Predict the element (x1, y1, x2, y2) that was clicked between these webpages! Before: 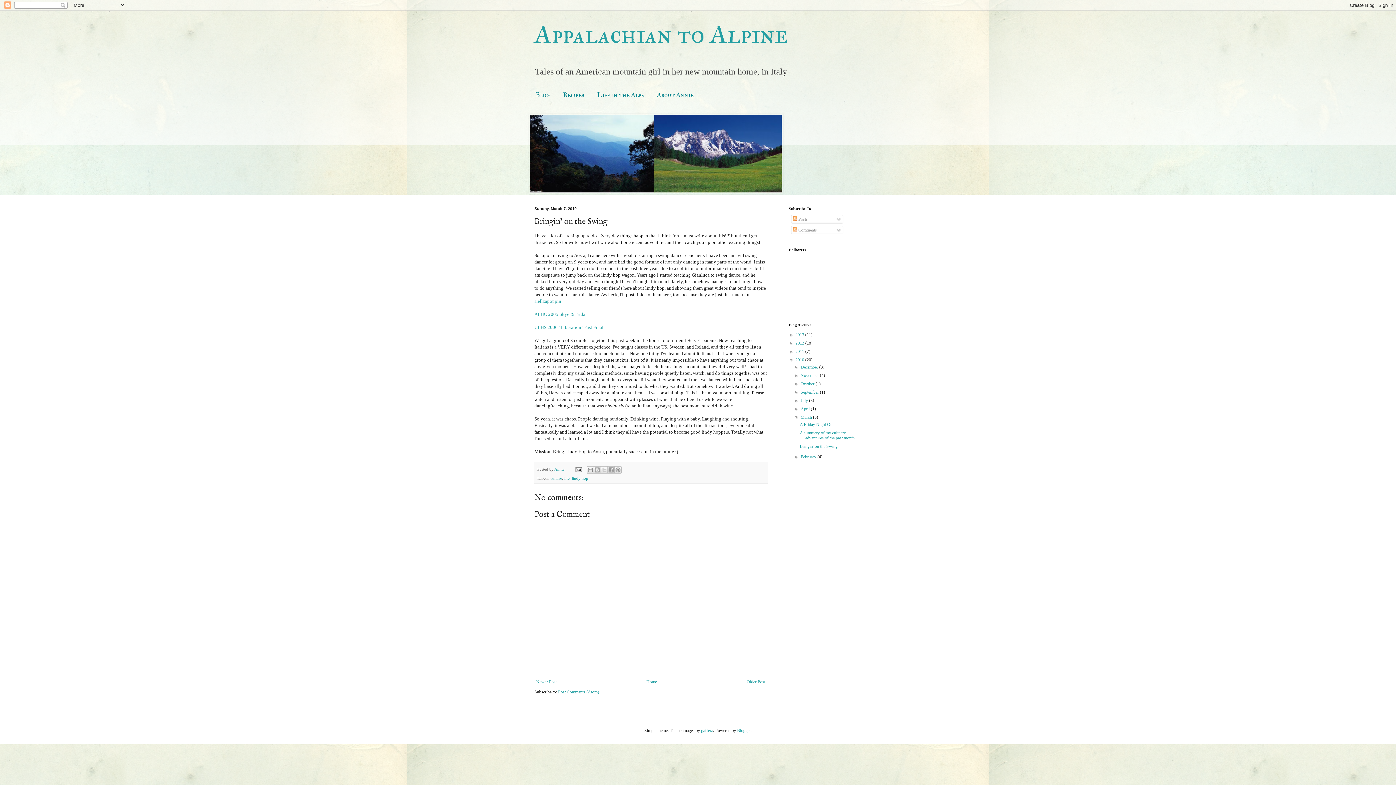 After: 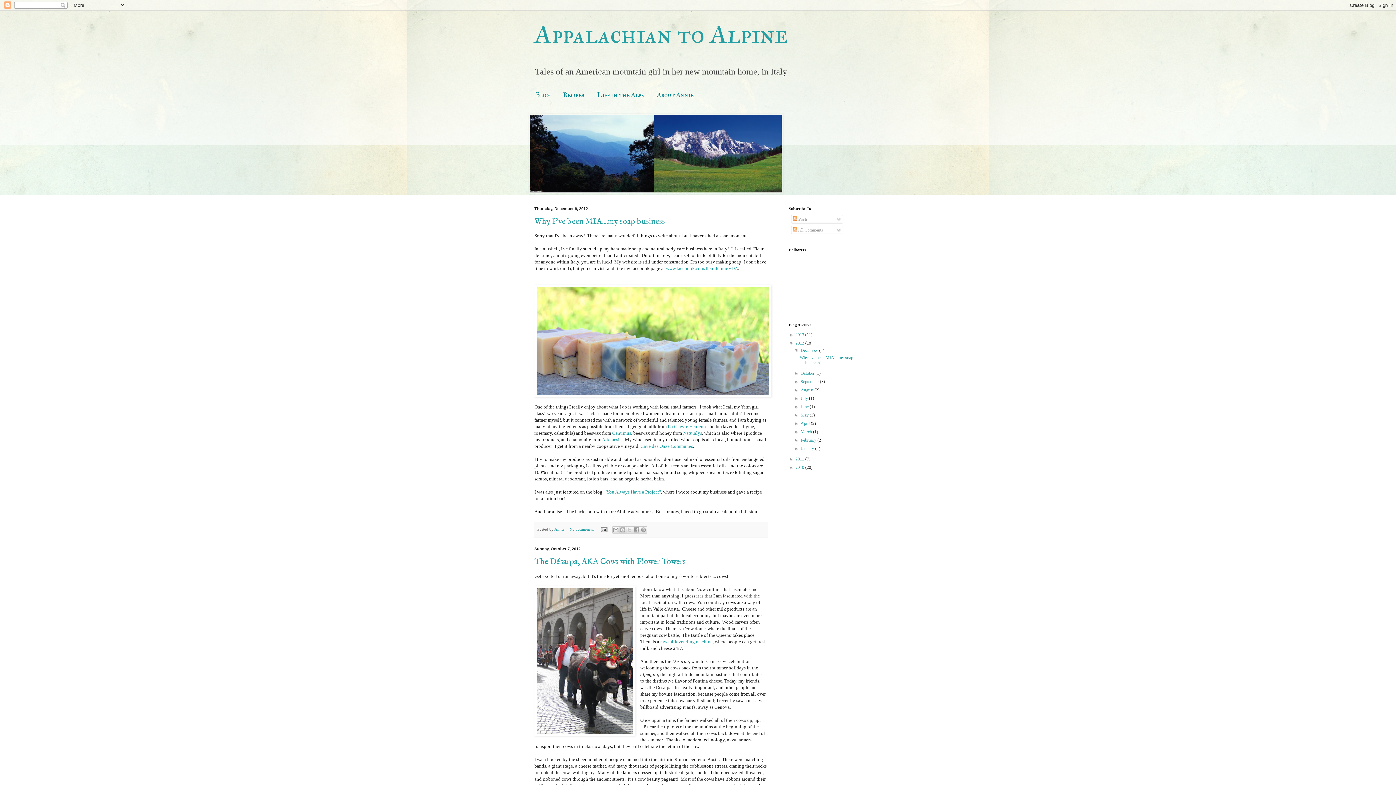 Action: bbox: (795, 340, 805, 345) label: 2012 